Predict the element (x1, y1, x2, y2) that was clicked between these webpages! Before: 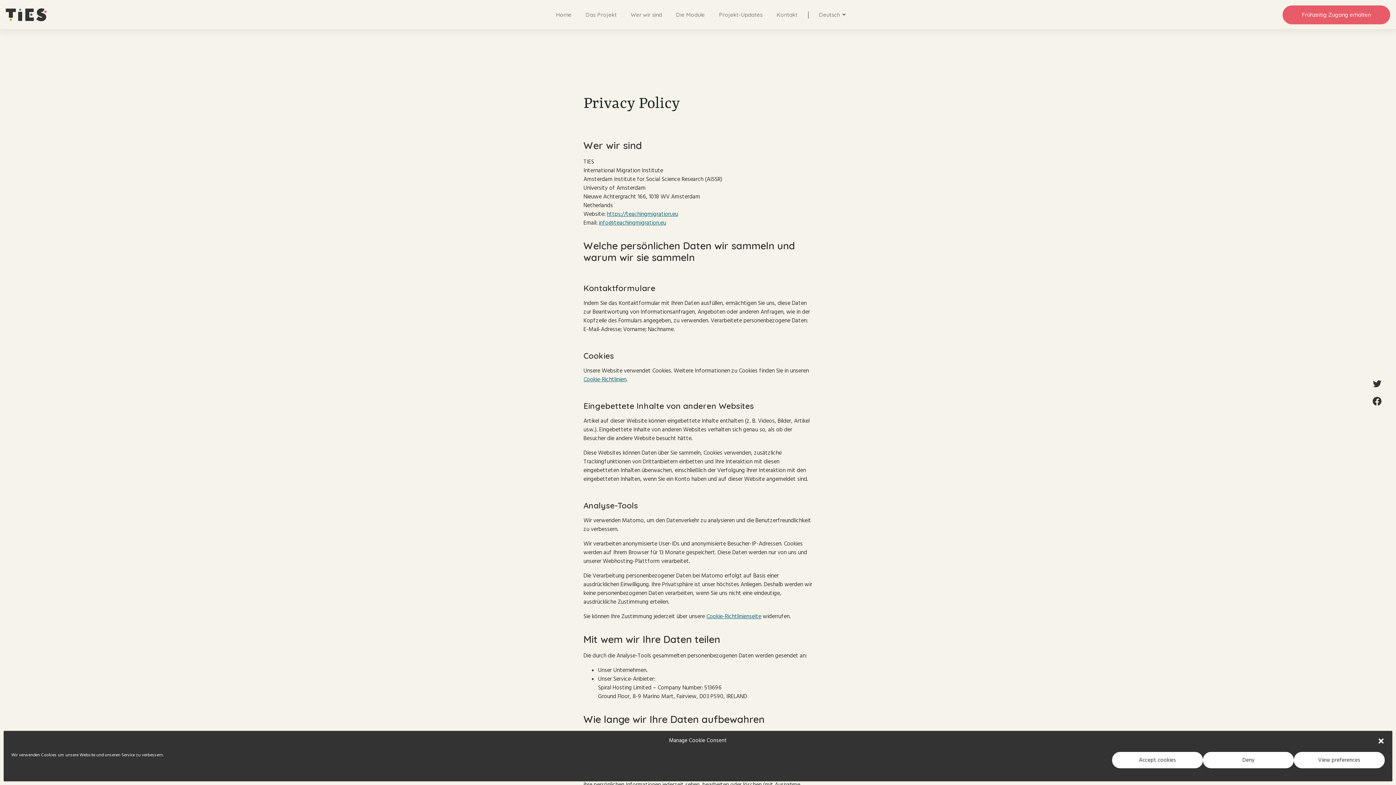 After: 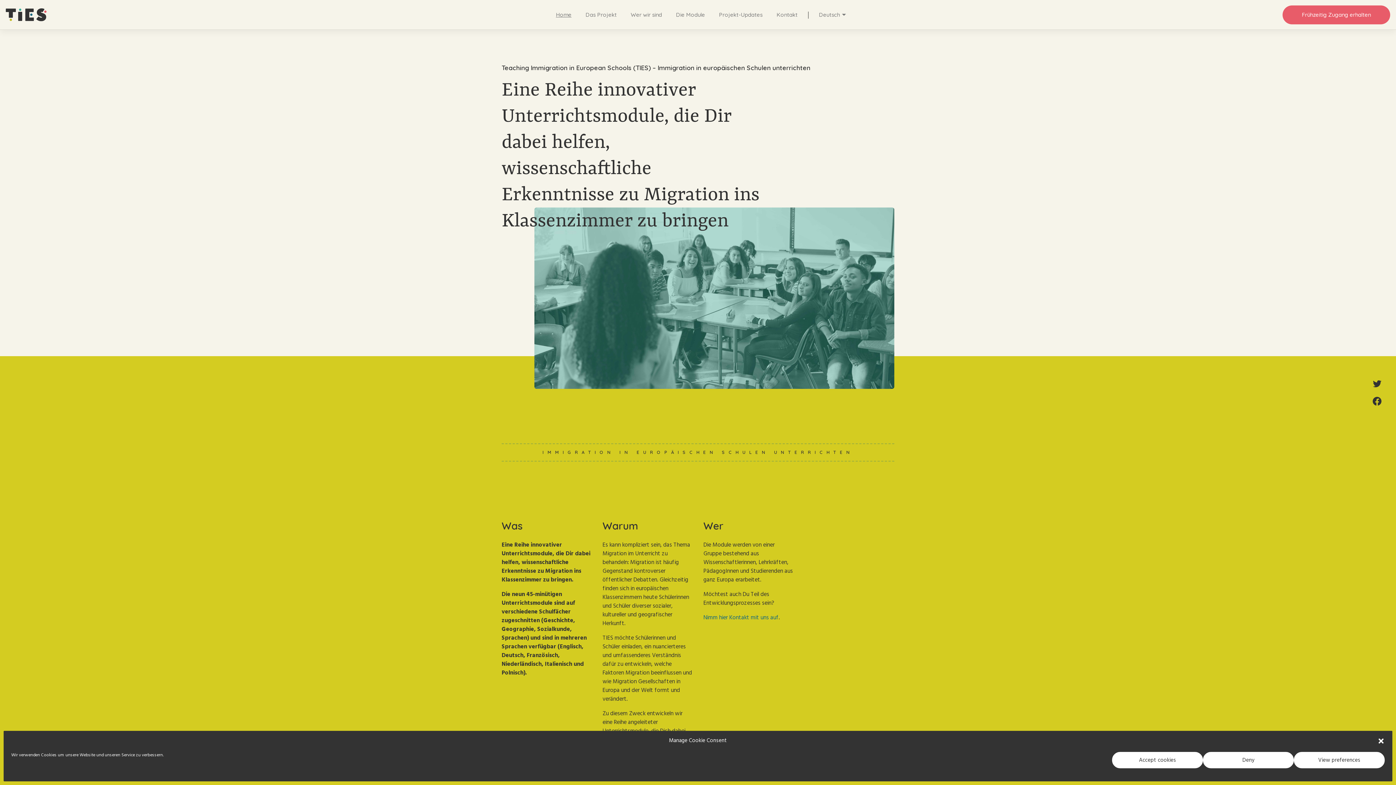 Action: bbox: (5, 10, 46, 18)